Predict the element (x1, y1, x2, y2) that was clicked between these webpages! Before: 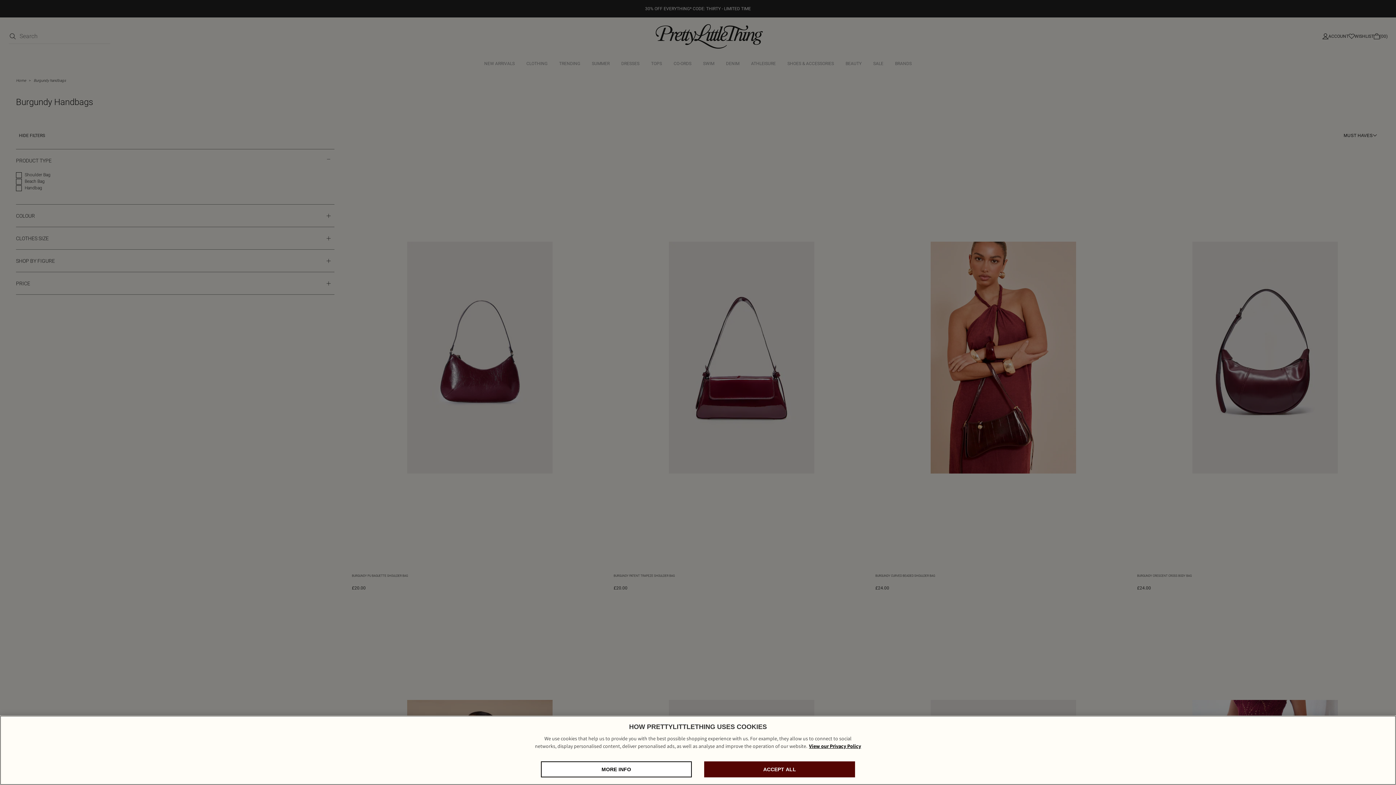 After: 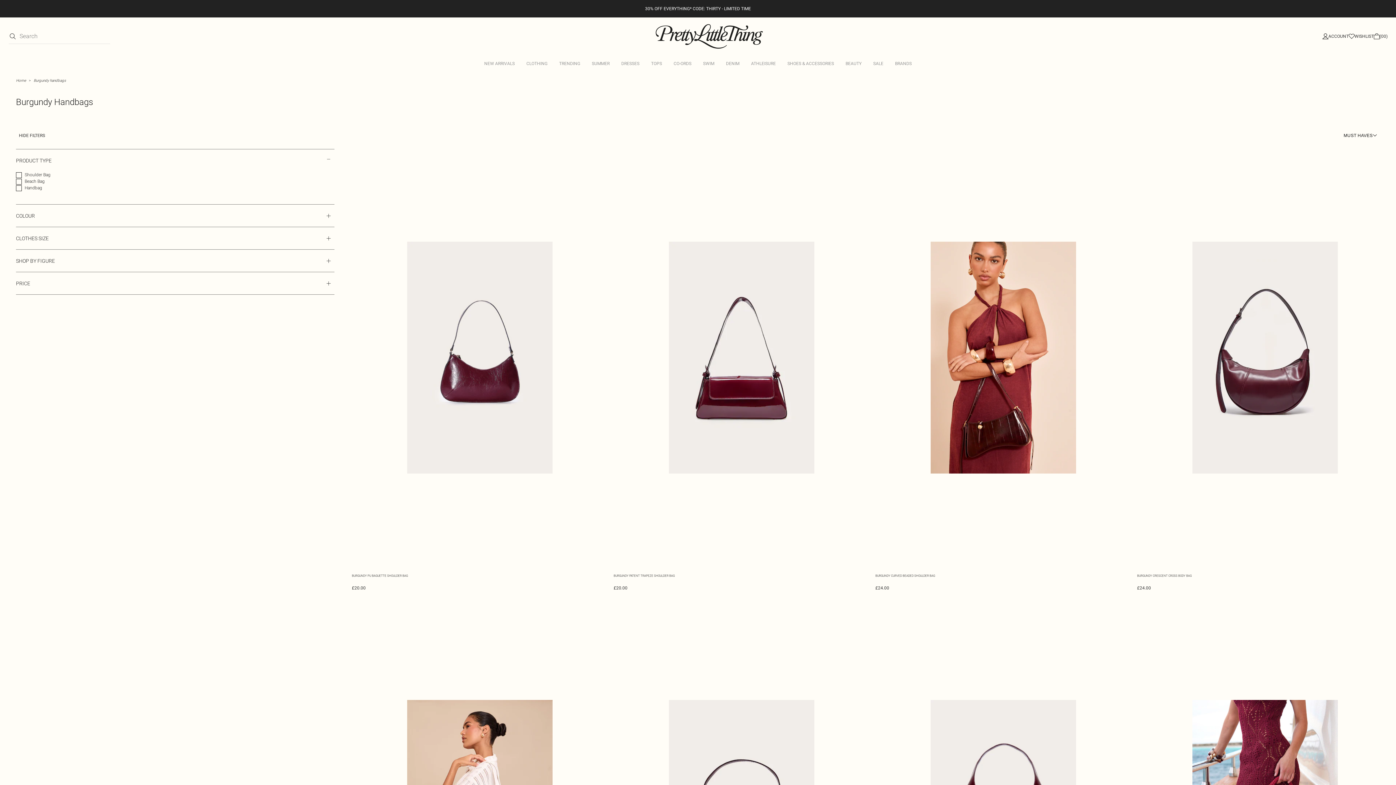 Action: label: ACCEPT ALL bbox: (704, 761, 855, 777)